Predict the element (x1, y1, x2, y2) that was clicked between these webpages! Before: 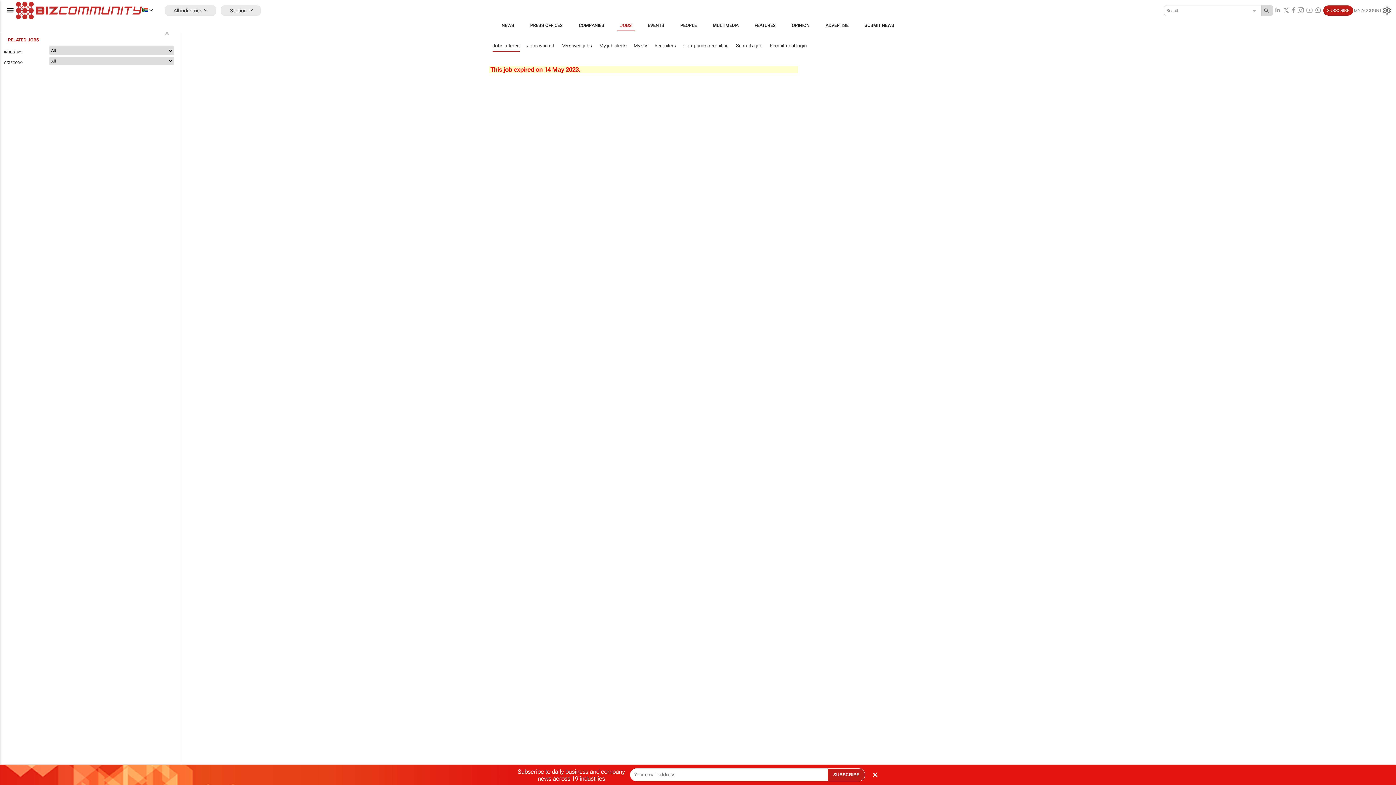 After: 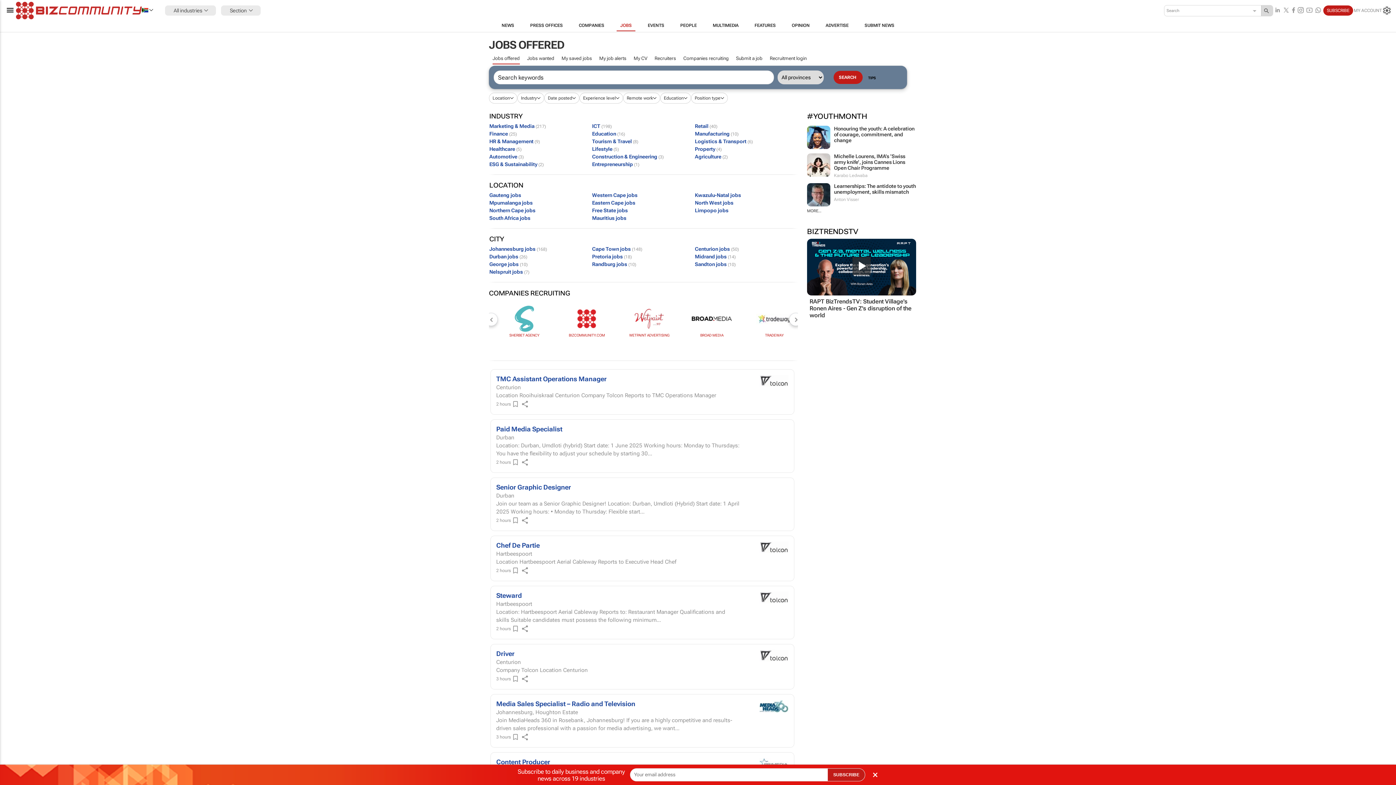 Action: bbox: (492, 40, 519, 50) label: Jobs offered